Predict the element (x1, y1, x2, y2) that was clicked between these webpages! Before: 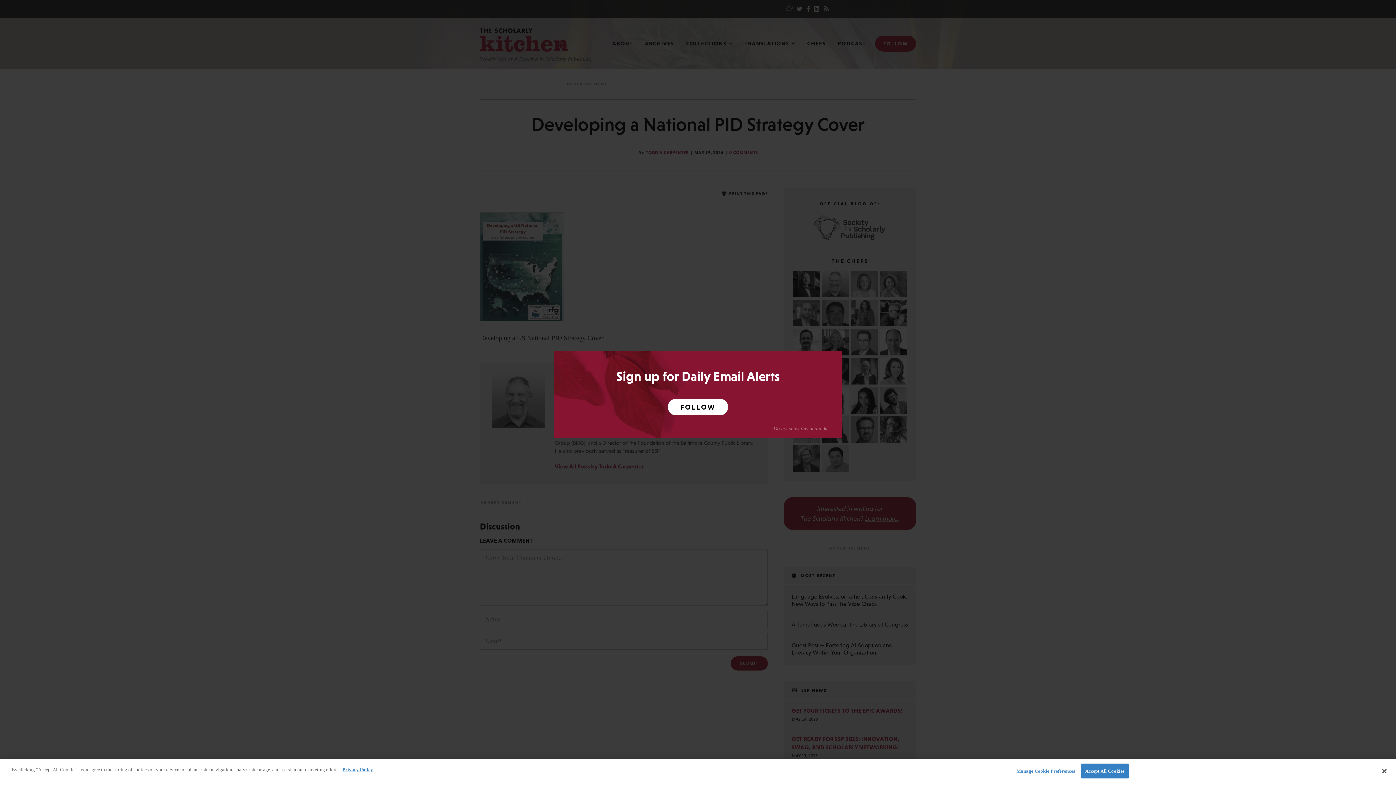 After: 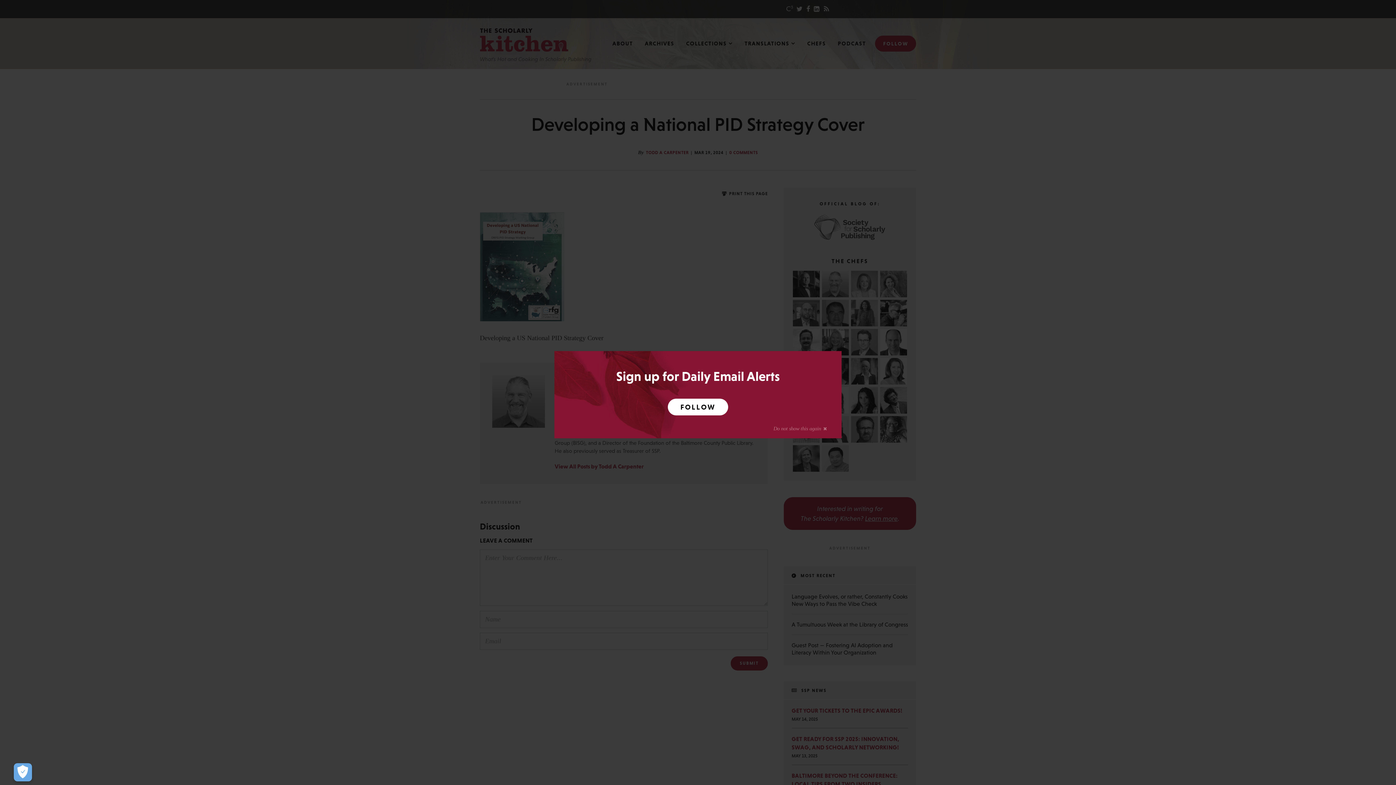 Action: bbox: (1376, 763, 1392, 779) label: Close